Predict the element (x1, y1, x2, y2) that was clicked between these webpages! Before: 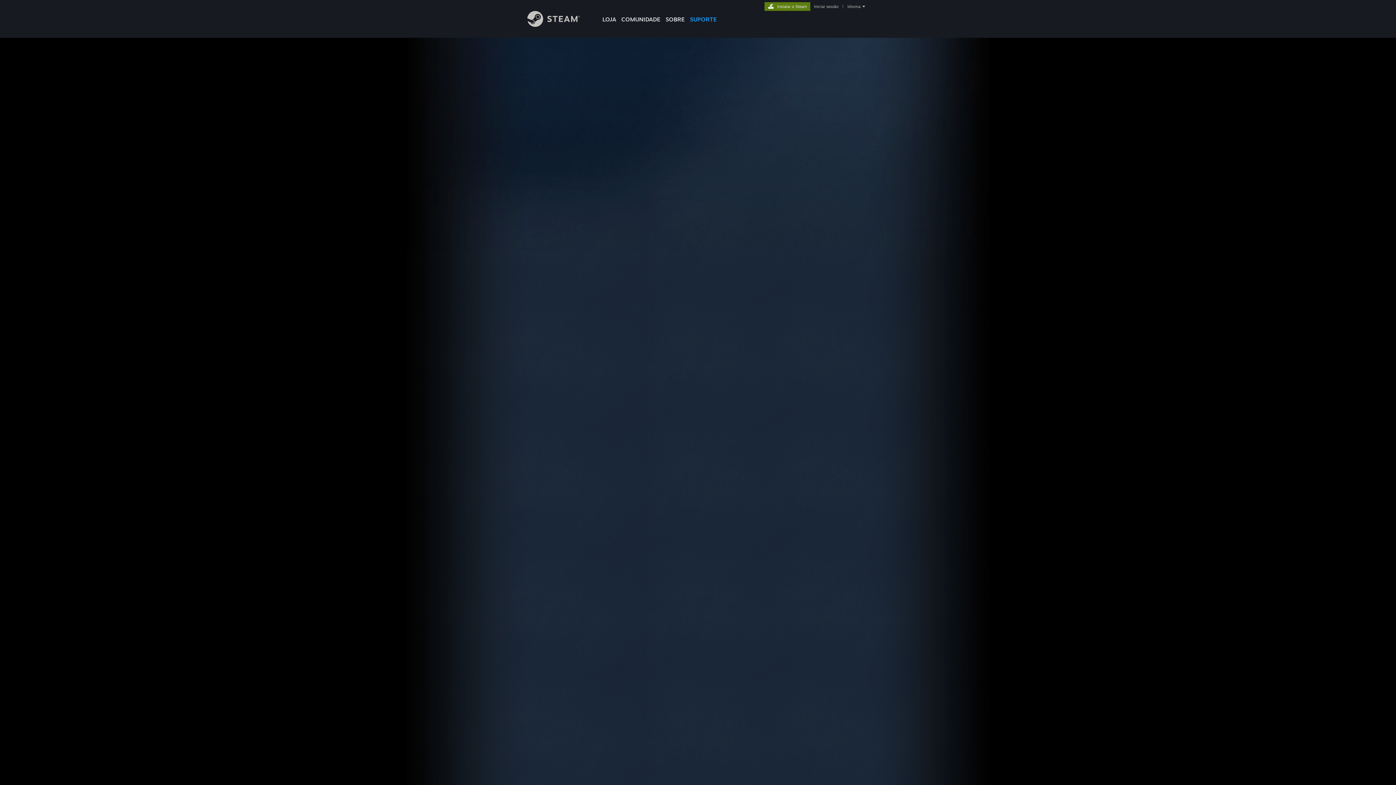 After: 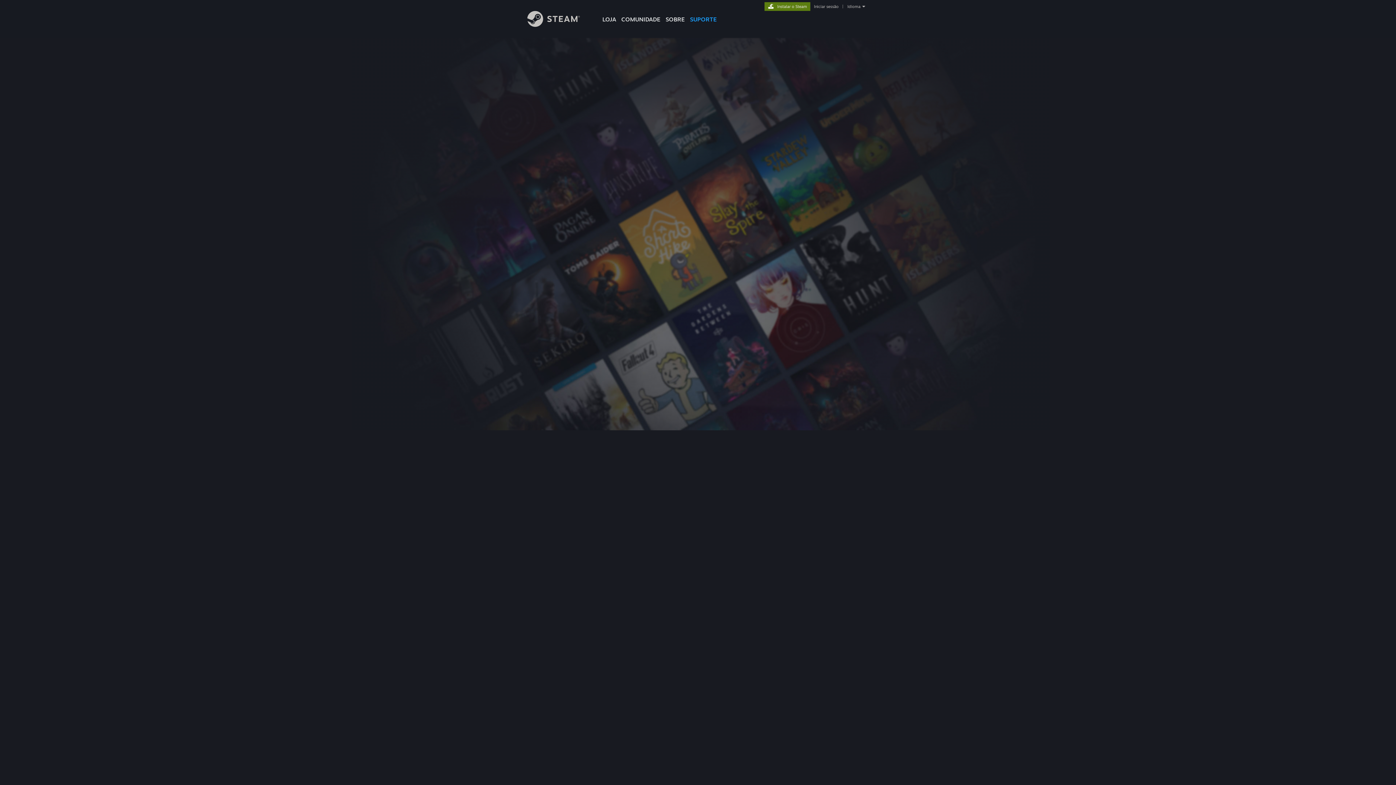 Action: bbox: (812, 4, 840, 9) label: Iniciar sessão